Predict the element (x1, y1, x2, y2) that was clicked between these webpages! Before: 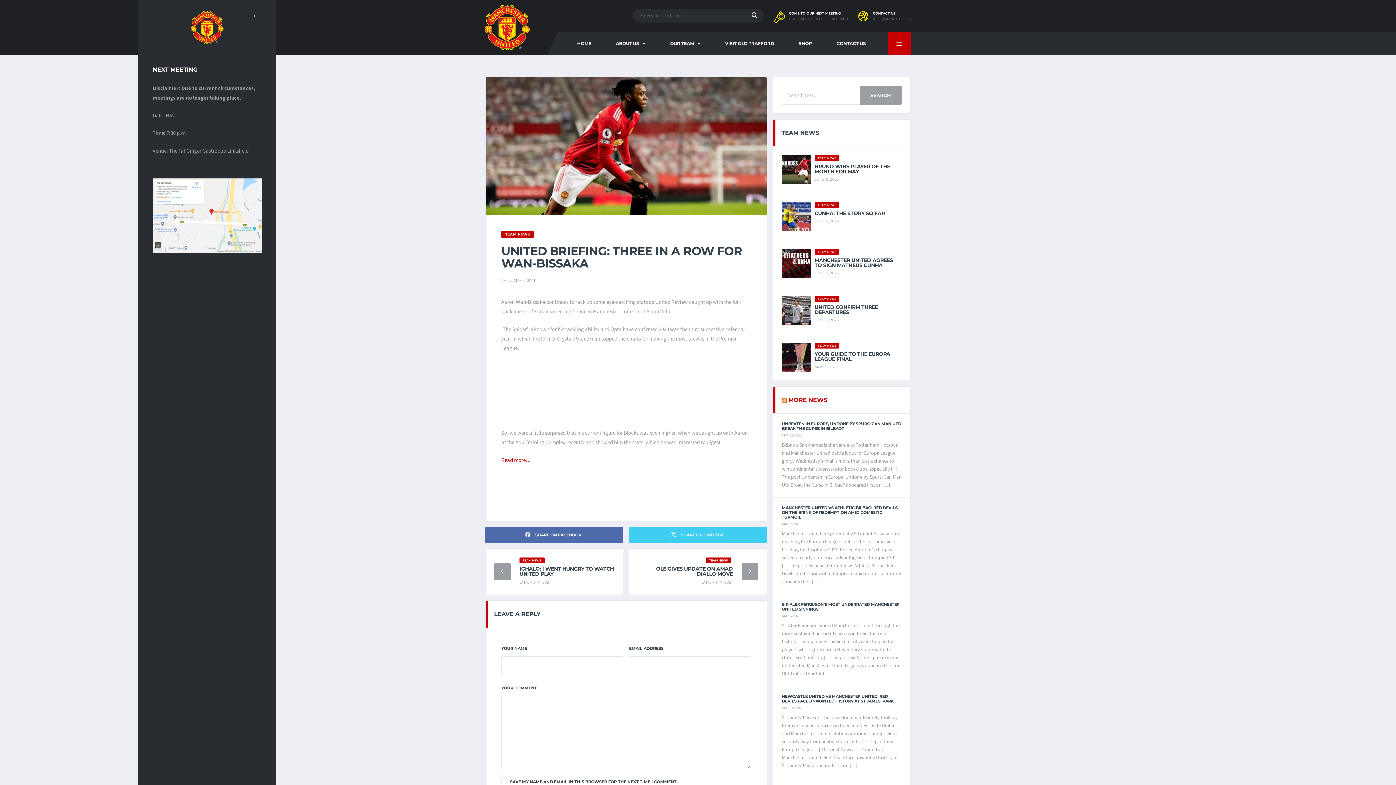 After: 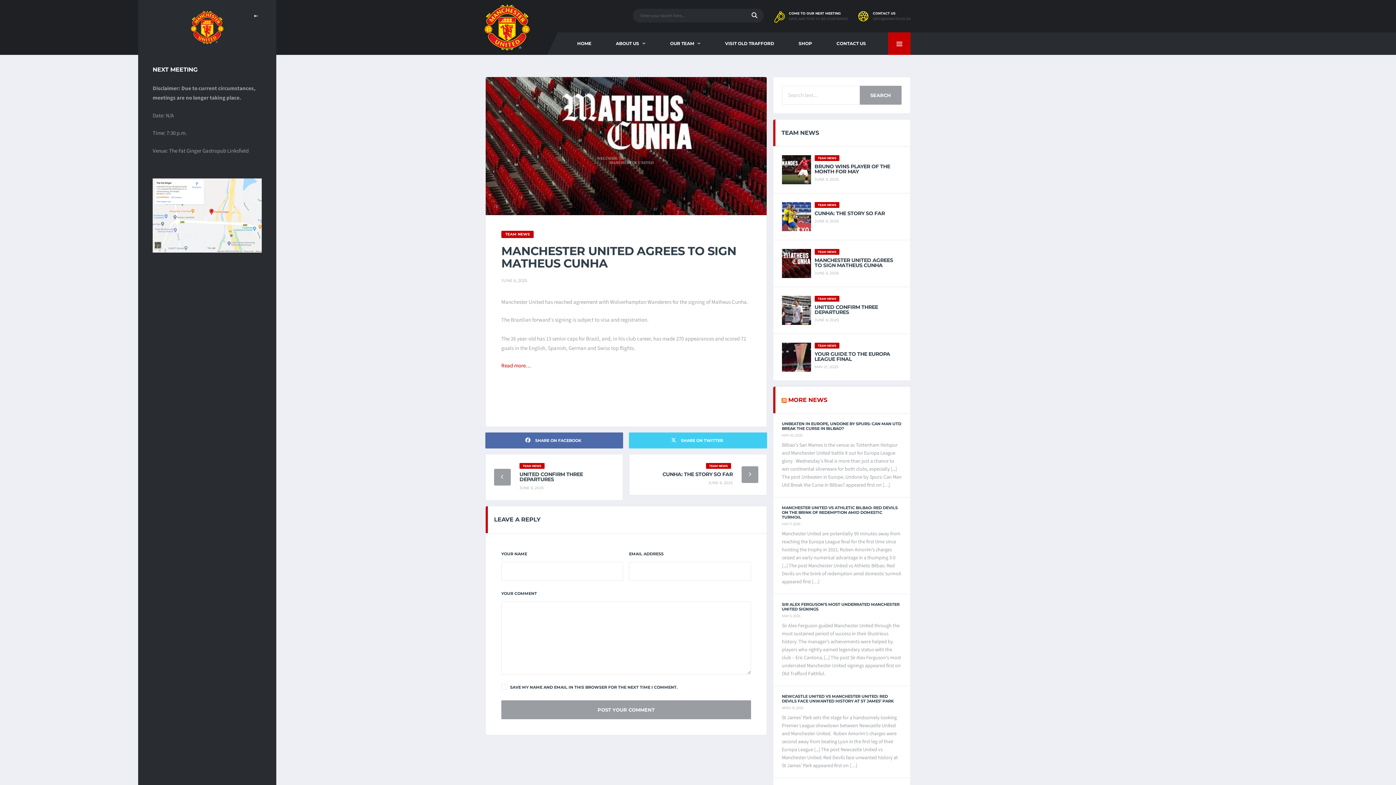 Action: bbox: (814, 257, 893, 268) label: MANCHESTER UNITED AGREES TO SIGN MATHEUS CUNHA